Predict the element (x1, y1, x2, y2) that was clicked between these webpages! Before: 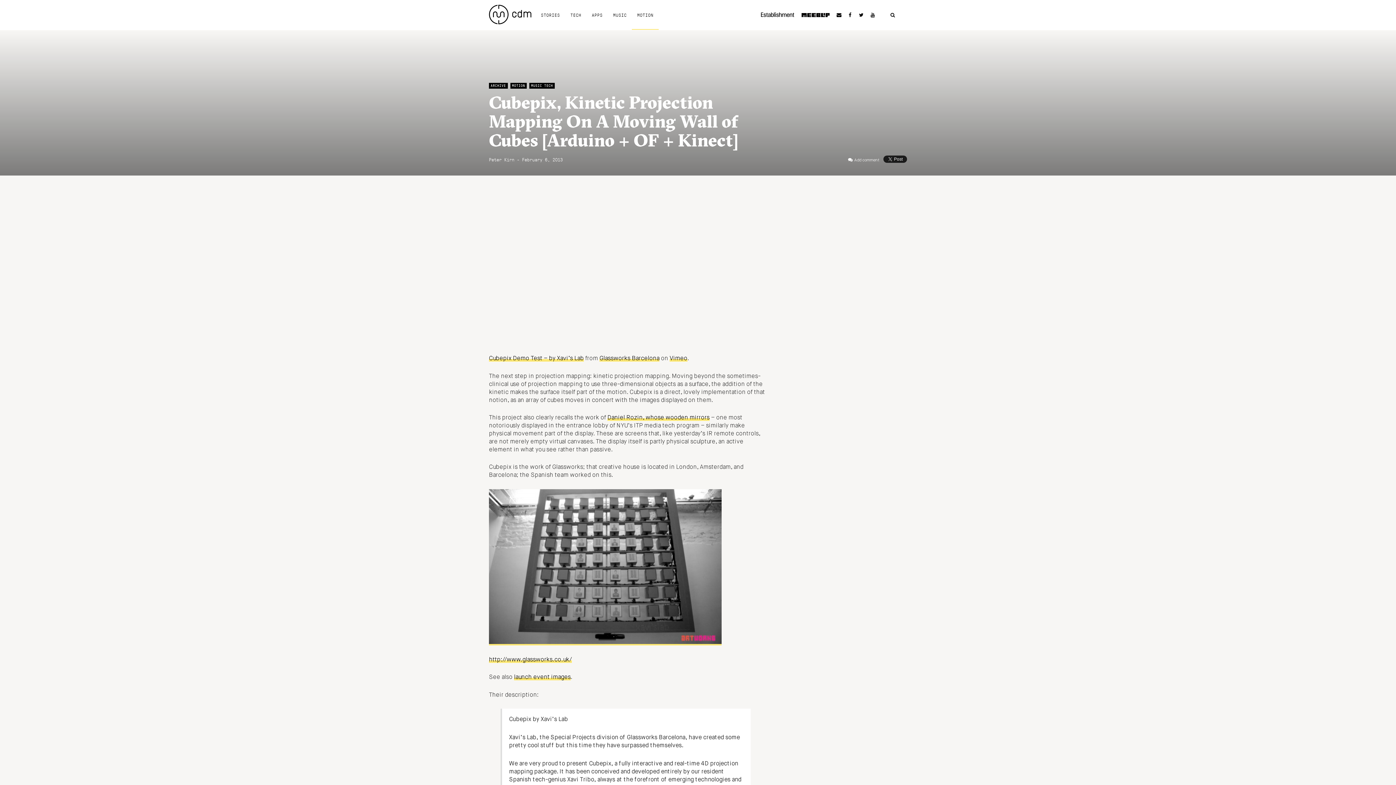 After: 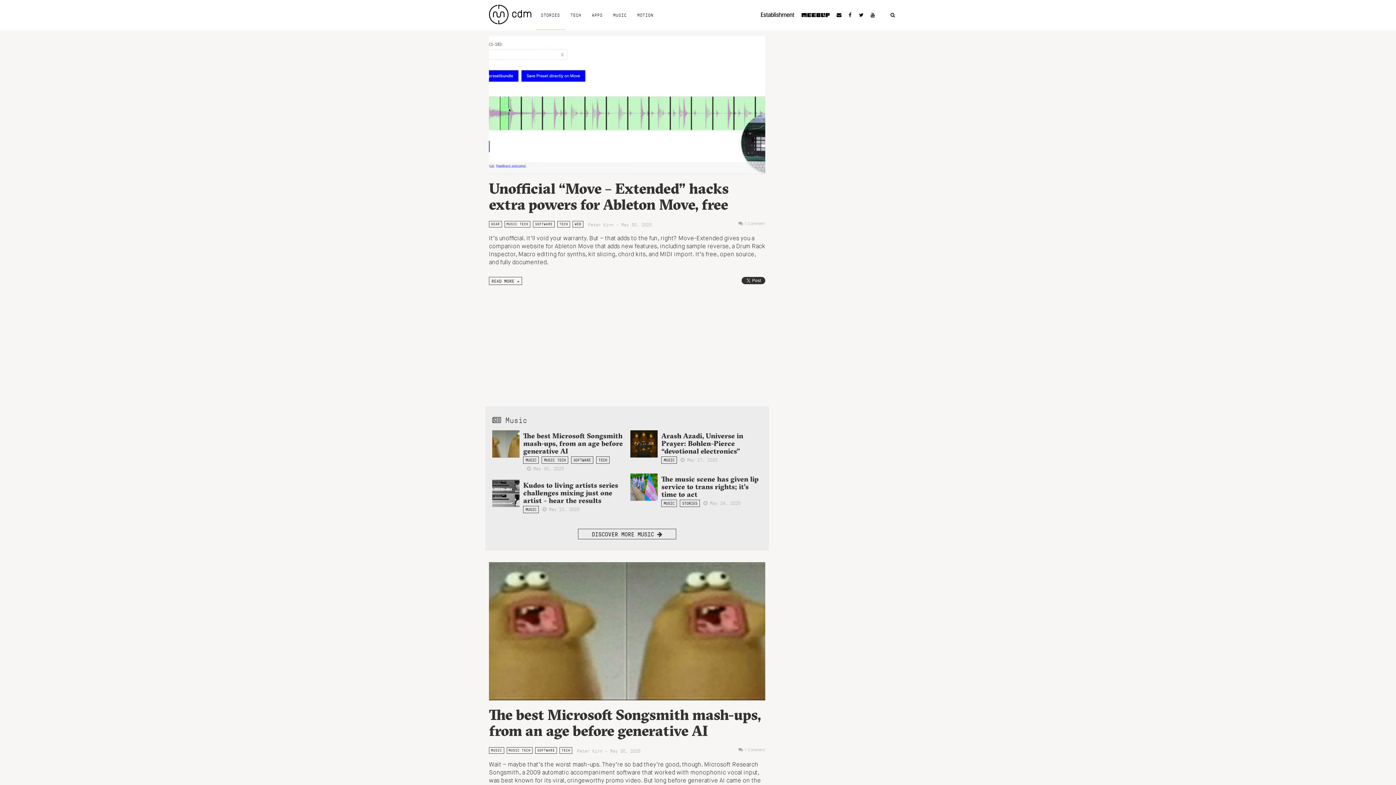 Action: bbox: (489, 0, 535, 28)